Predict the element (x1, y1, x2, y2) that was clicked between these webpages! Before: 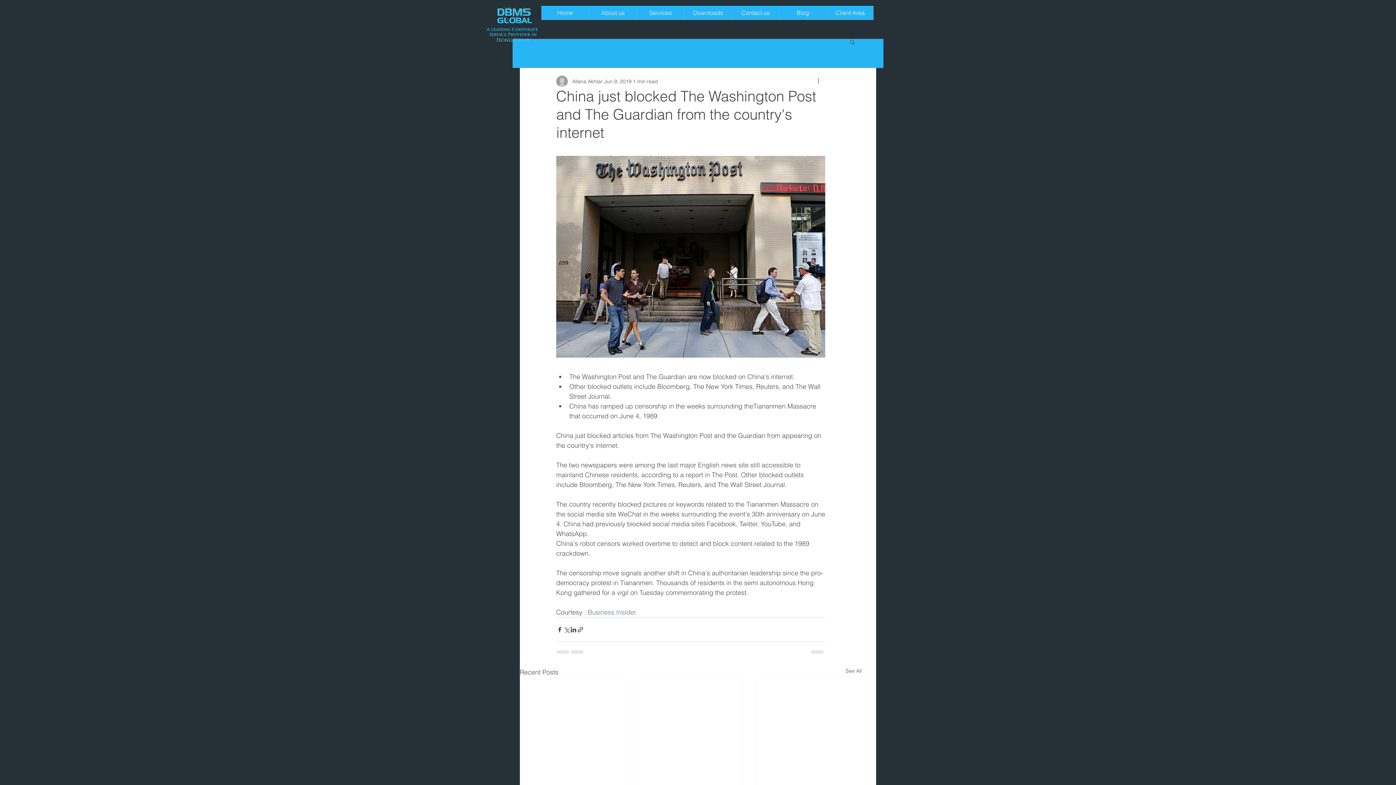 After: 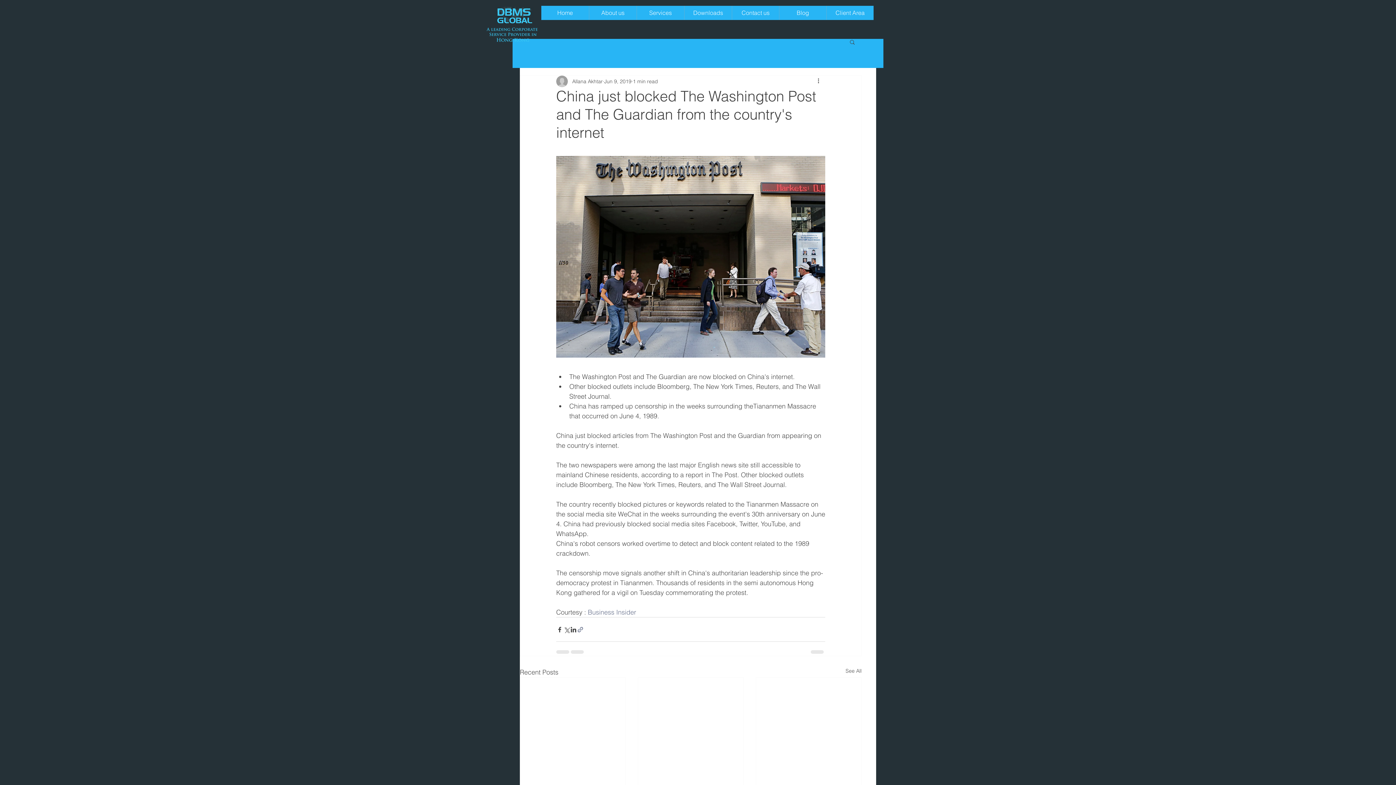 Action: label: Share via link bbox: (577, 626, 584, 633)